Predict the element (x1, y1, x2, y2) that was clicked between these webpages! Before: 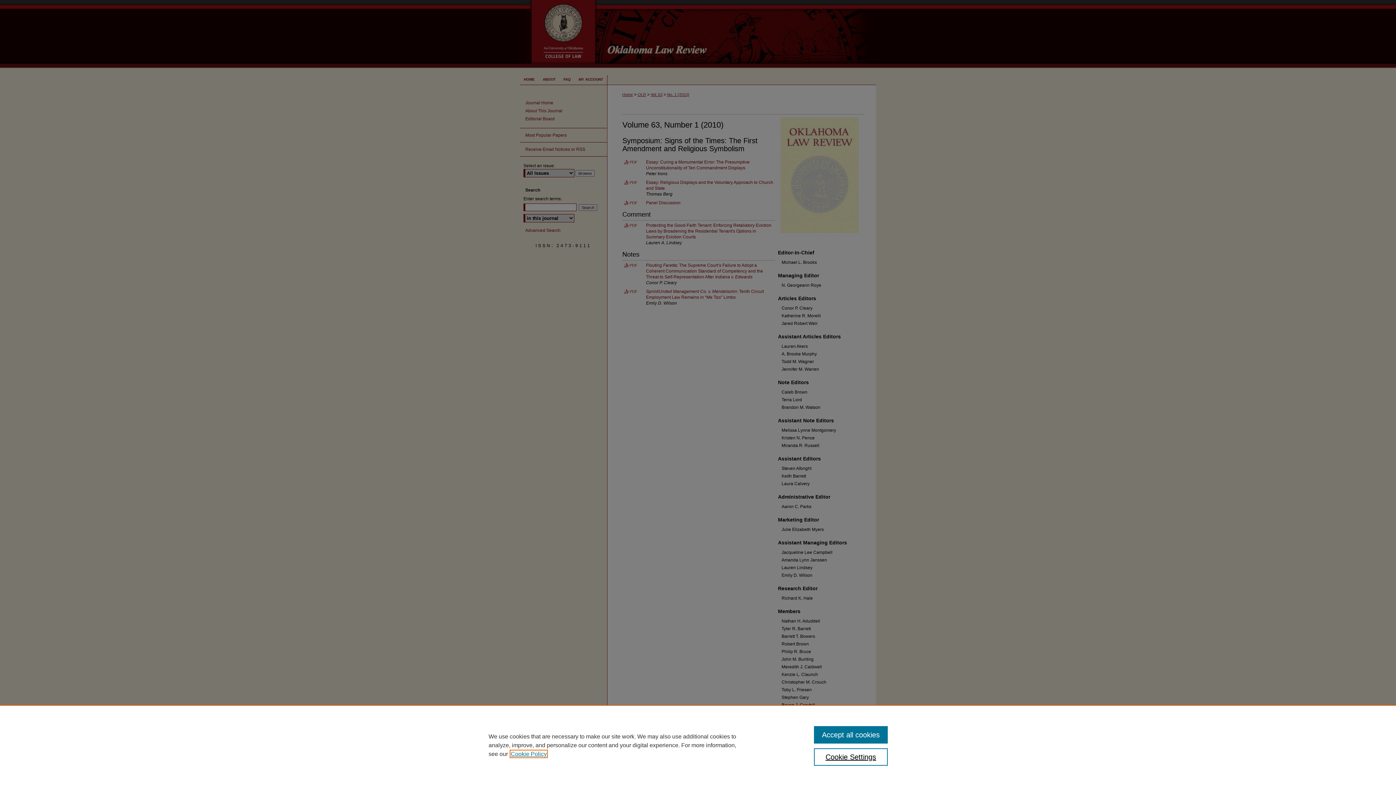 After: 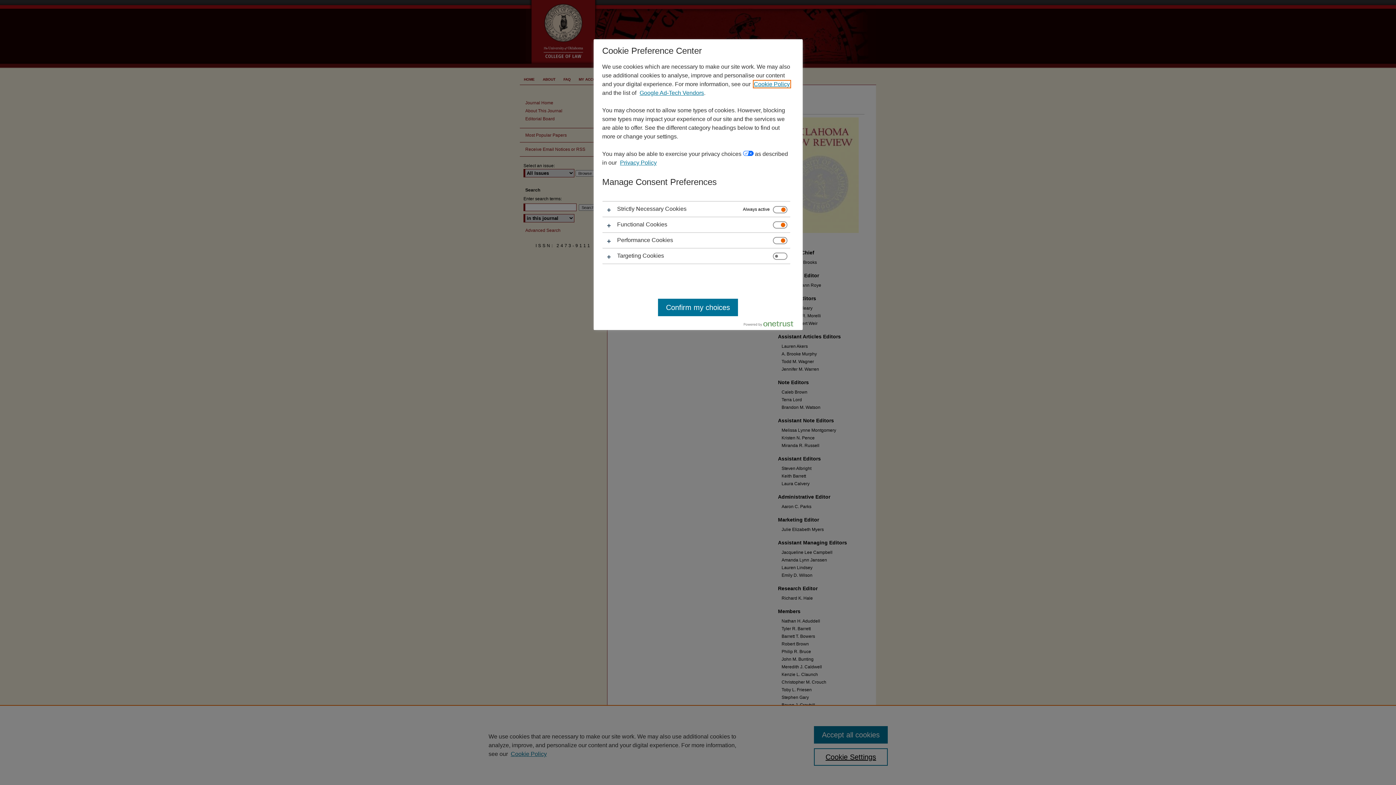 Action: bbox: (814, 748, 887, 766) label: Cookie Settings